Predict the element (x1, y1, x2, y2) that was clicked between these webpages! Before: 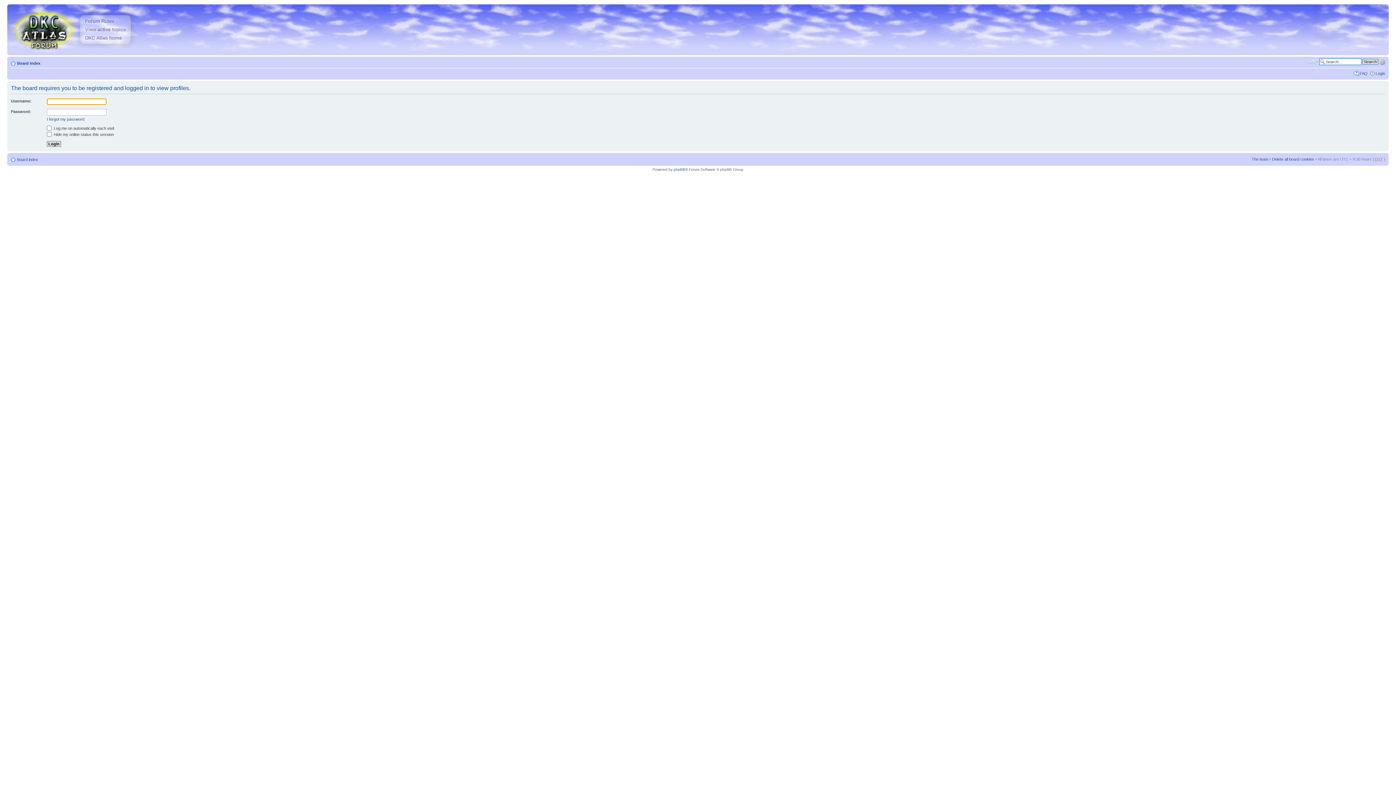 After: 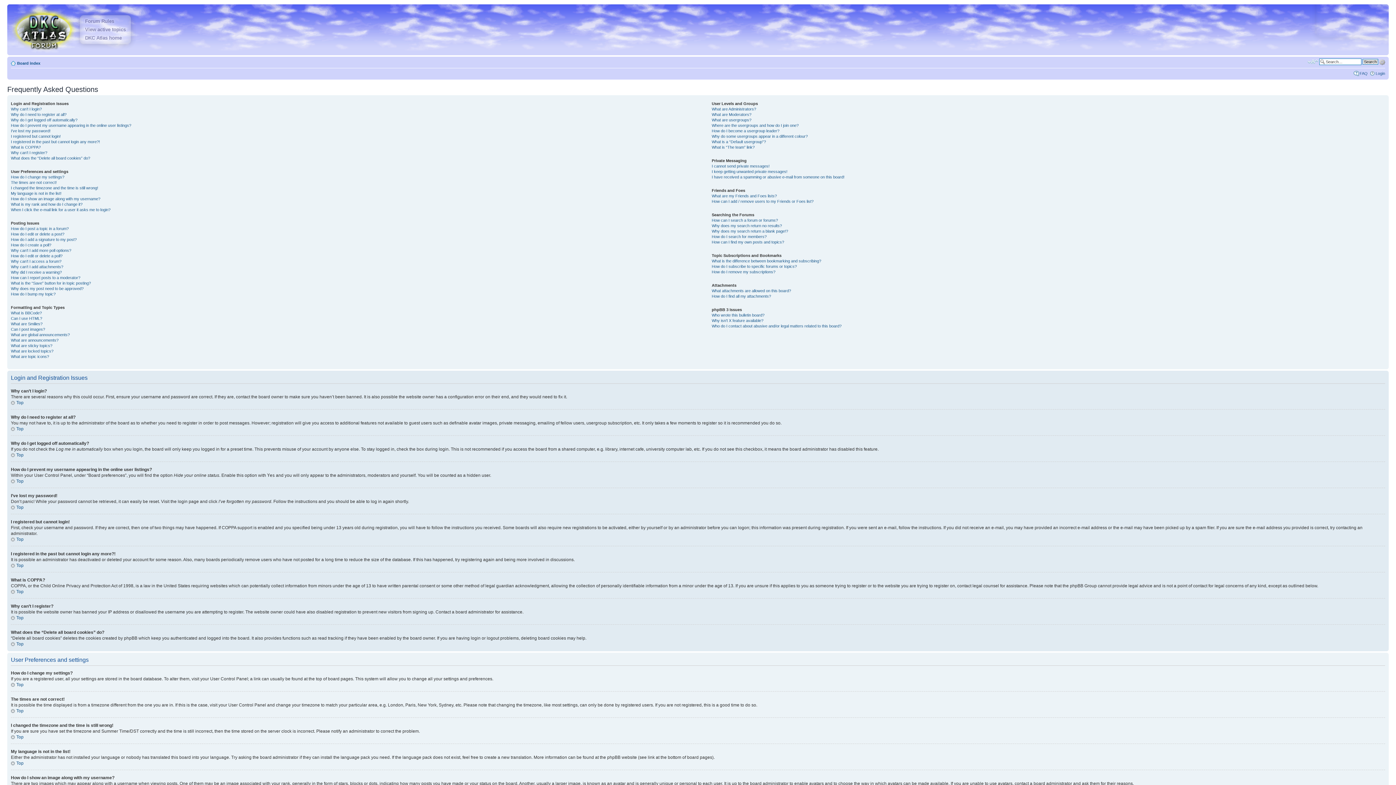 Action: label: FAQ bbox: (1360, 71, 1368, 75)